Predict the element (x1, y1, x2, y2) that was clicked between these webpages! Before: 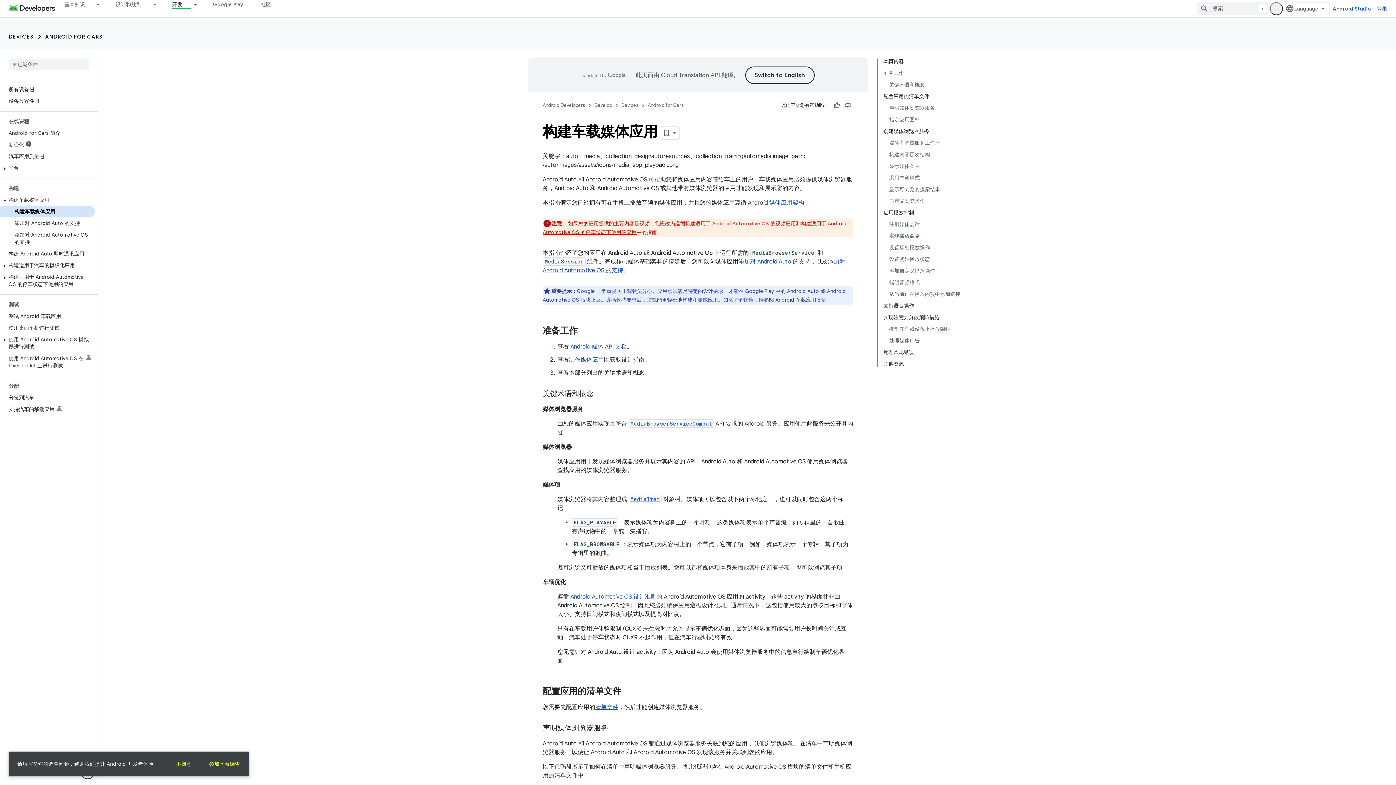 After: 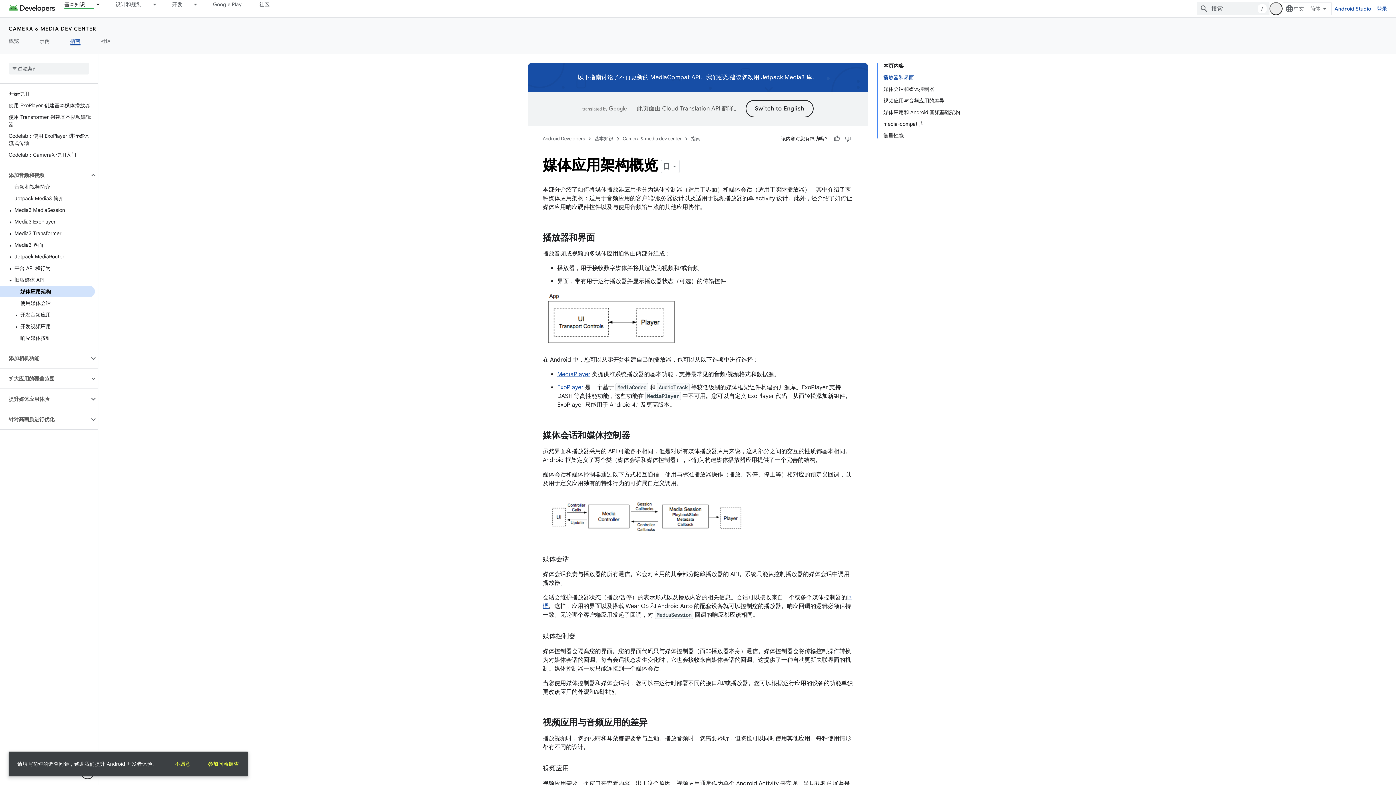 Action: bbox: (570, 338, 626, 346) label: Android 媒体 API 文档